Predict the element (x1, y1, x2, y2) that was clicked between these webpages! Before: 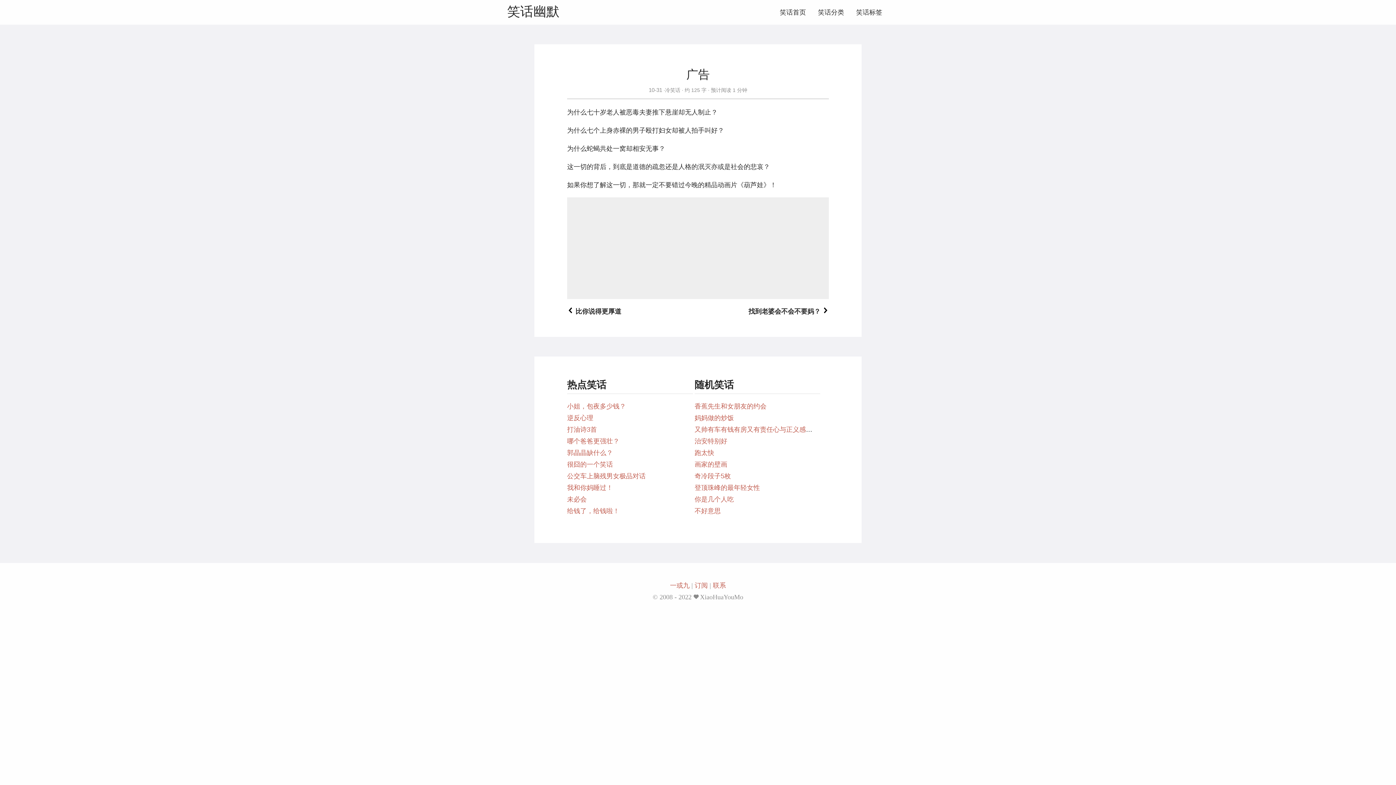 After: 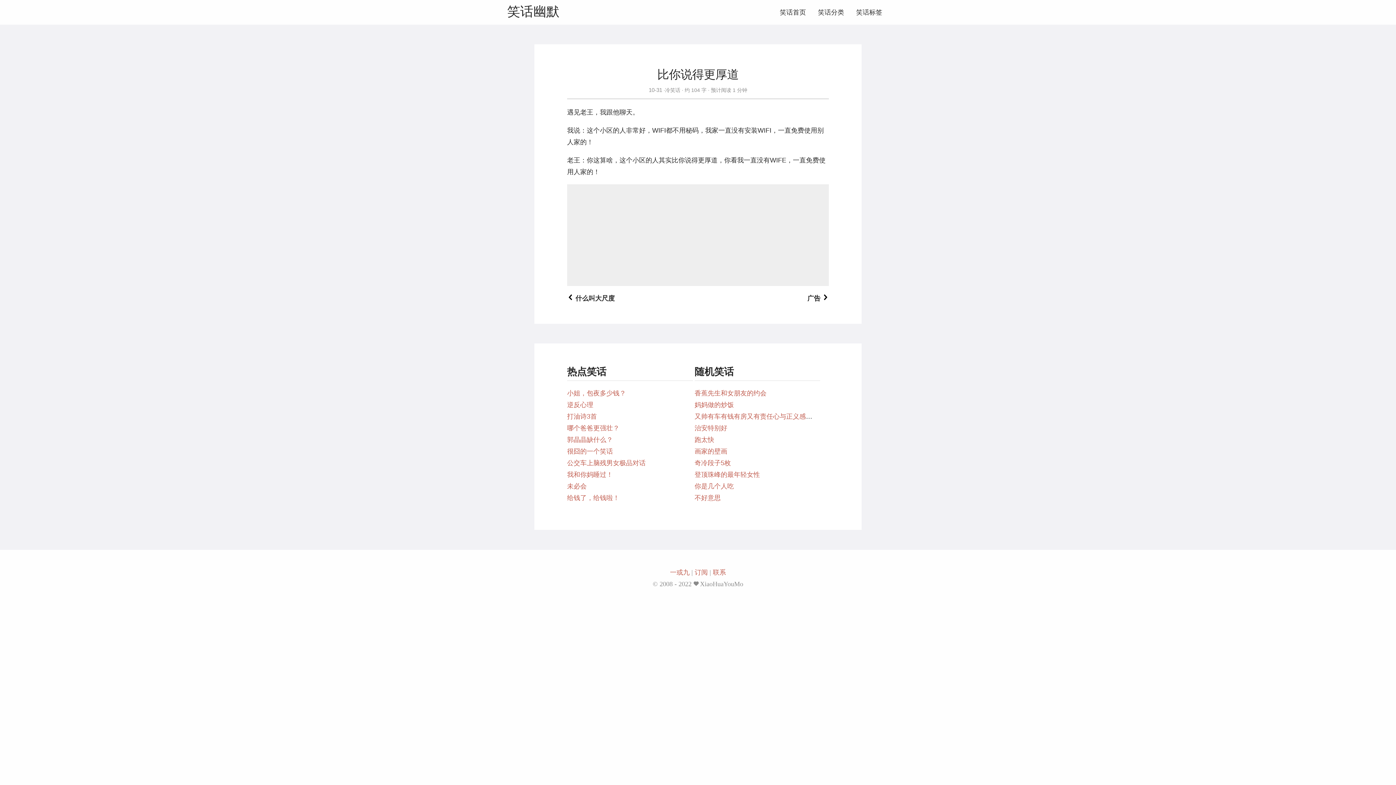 Action: label:  比你说得更厚道 bbox: (567, 305, 621, 317)